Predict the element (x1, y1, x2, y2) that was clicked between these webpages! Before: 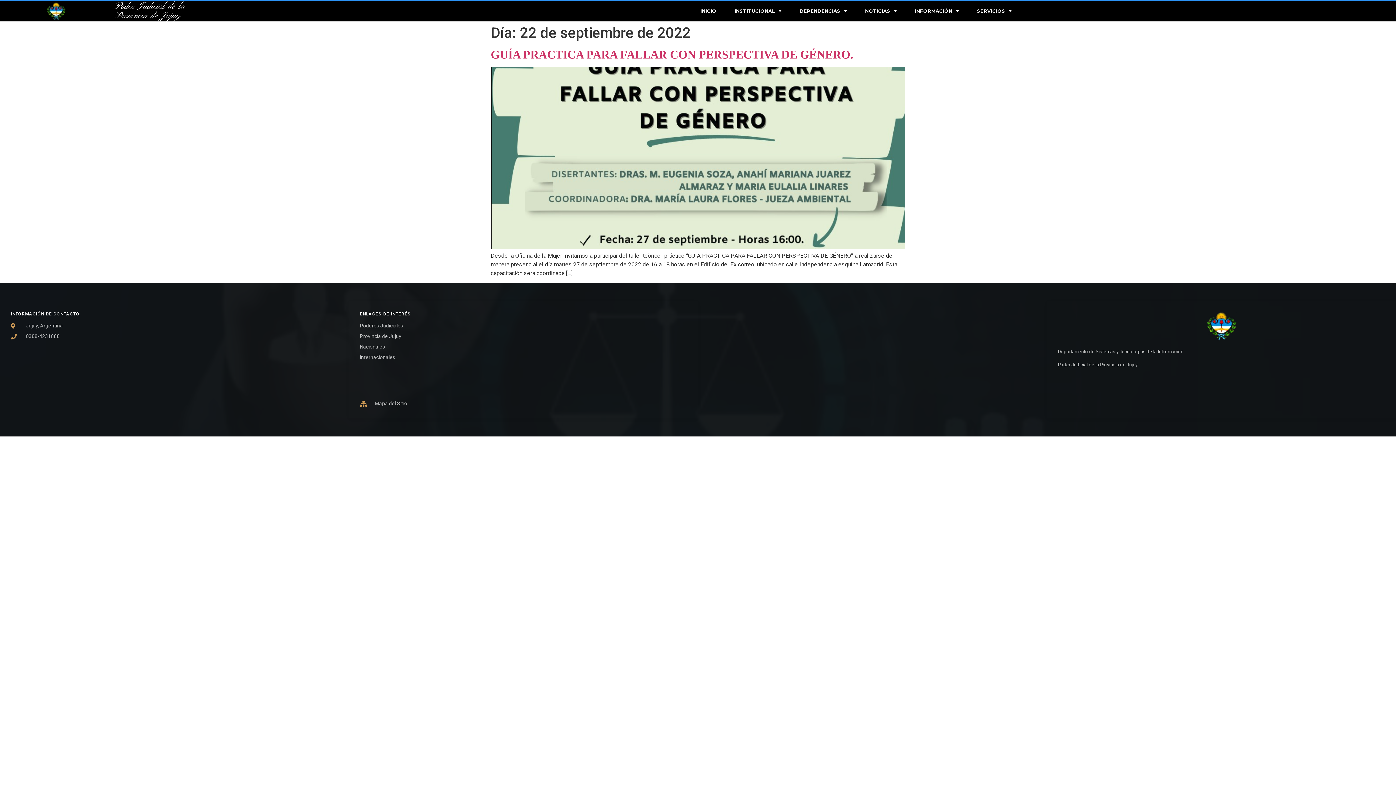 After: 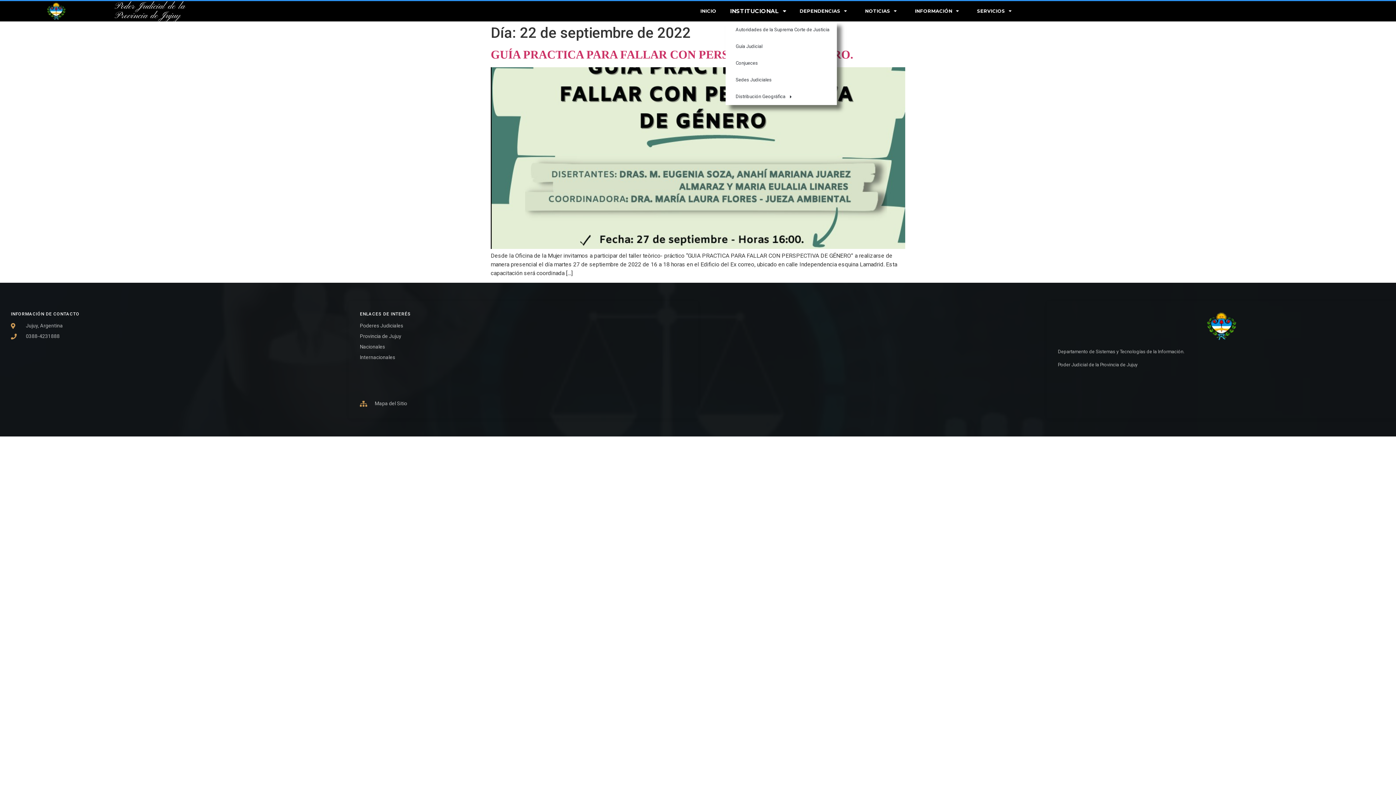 Action: label: INSTITUCIONAL bbox: (725, 1, 790, 21)